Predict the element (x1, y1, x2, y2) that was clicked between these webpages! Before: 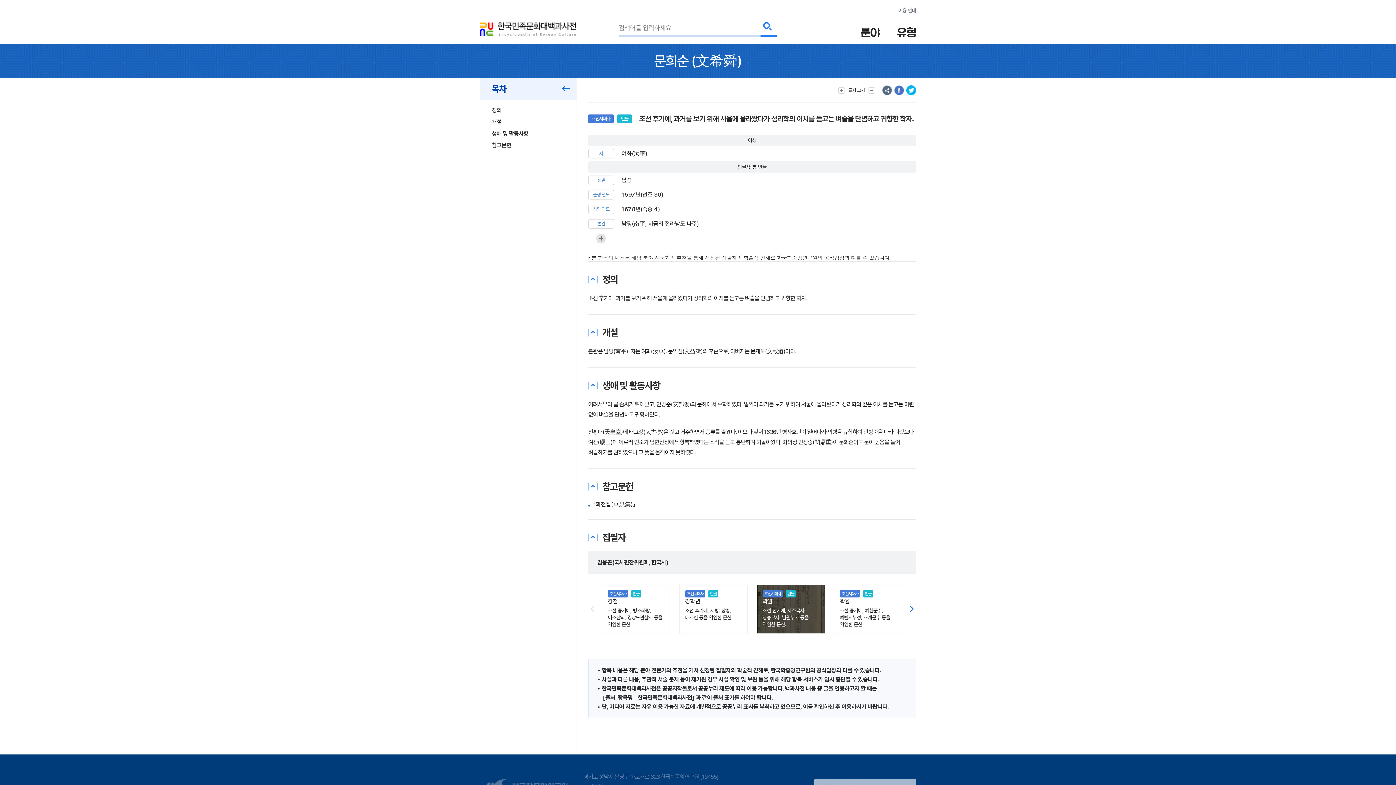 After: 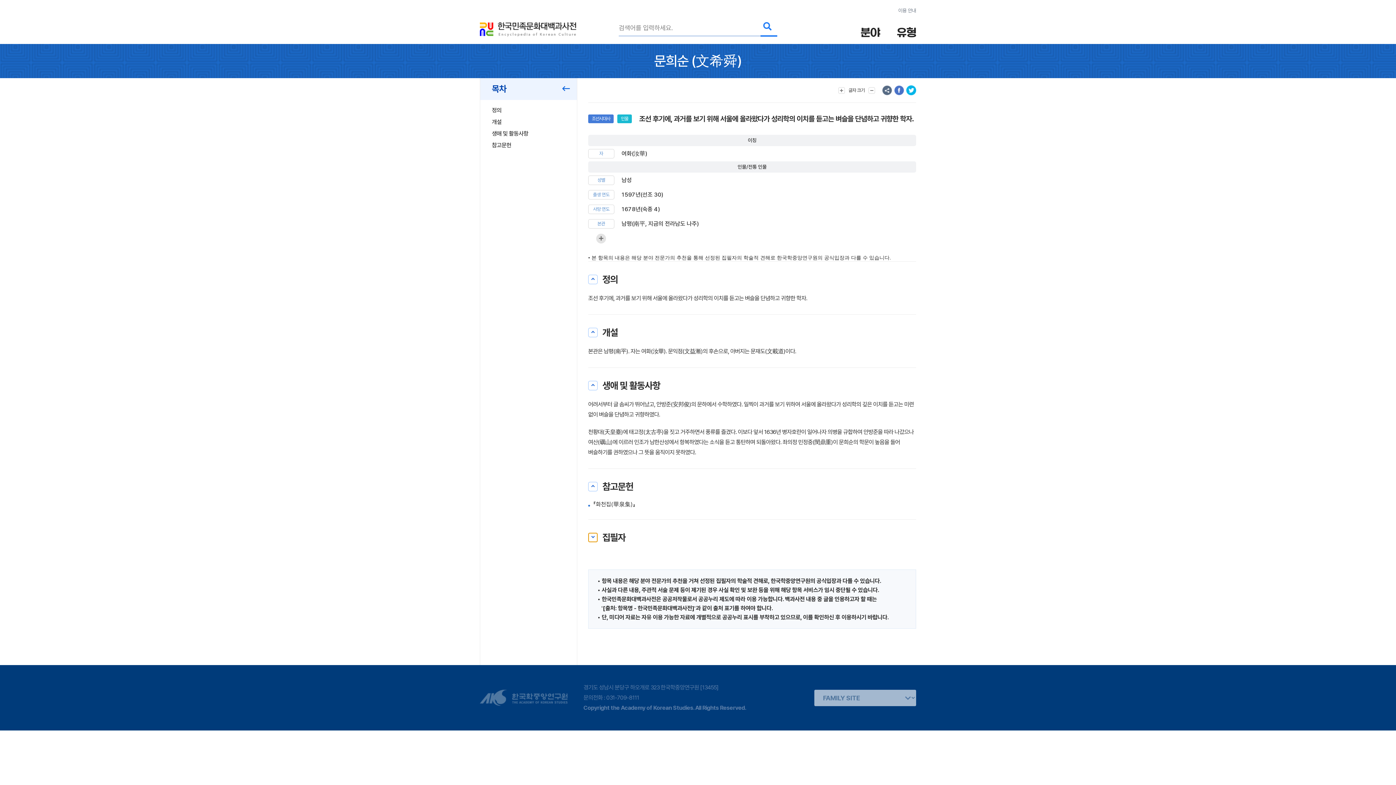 Action: label: 접기/펼치기 bbox: (588, 532, 597, 542)